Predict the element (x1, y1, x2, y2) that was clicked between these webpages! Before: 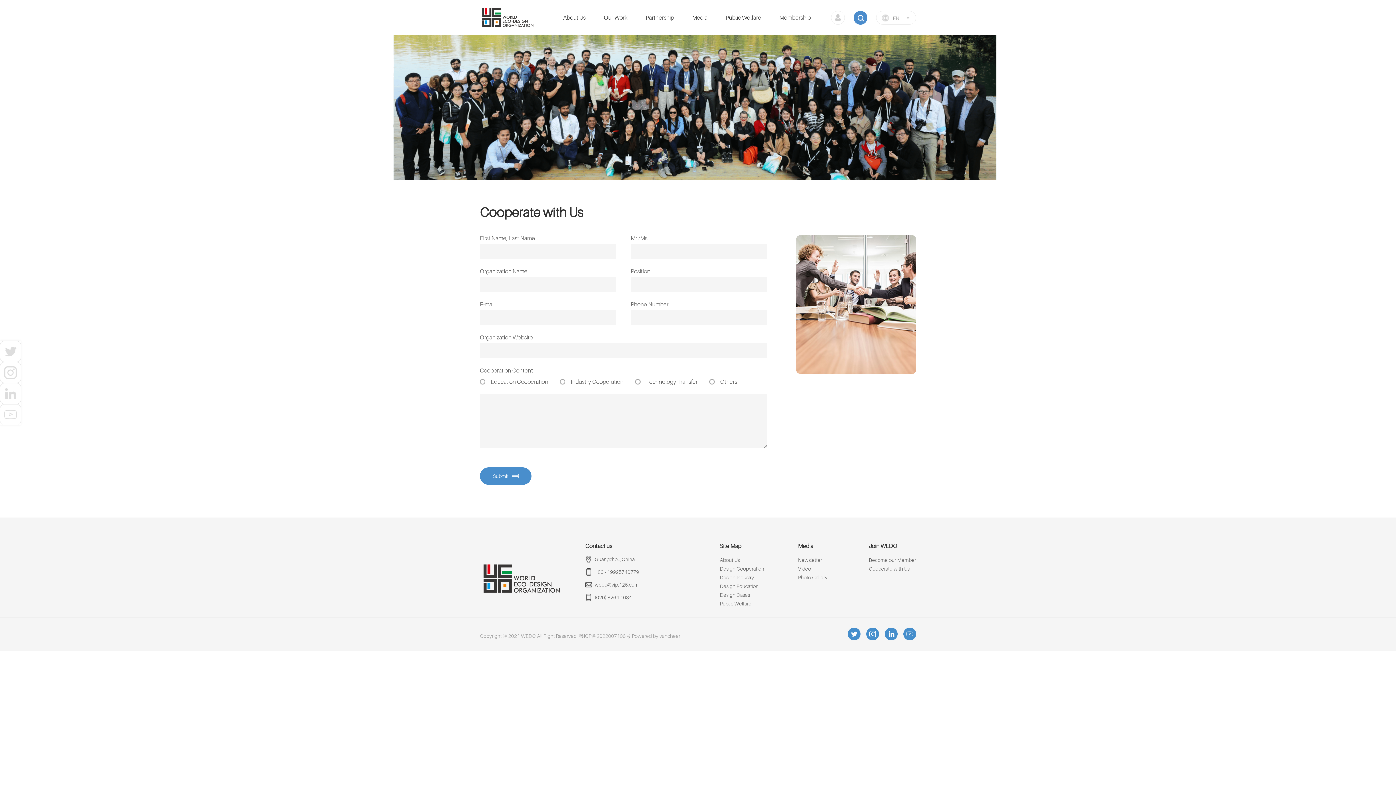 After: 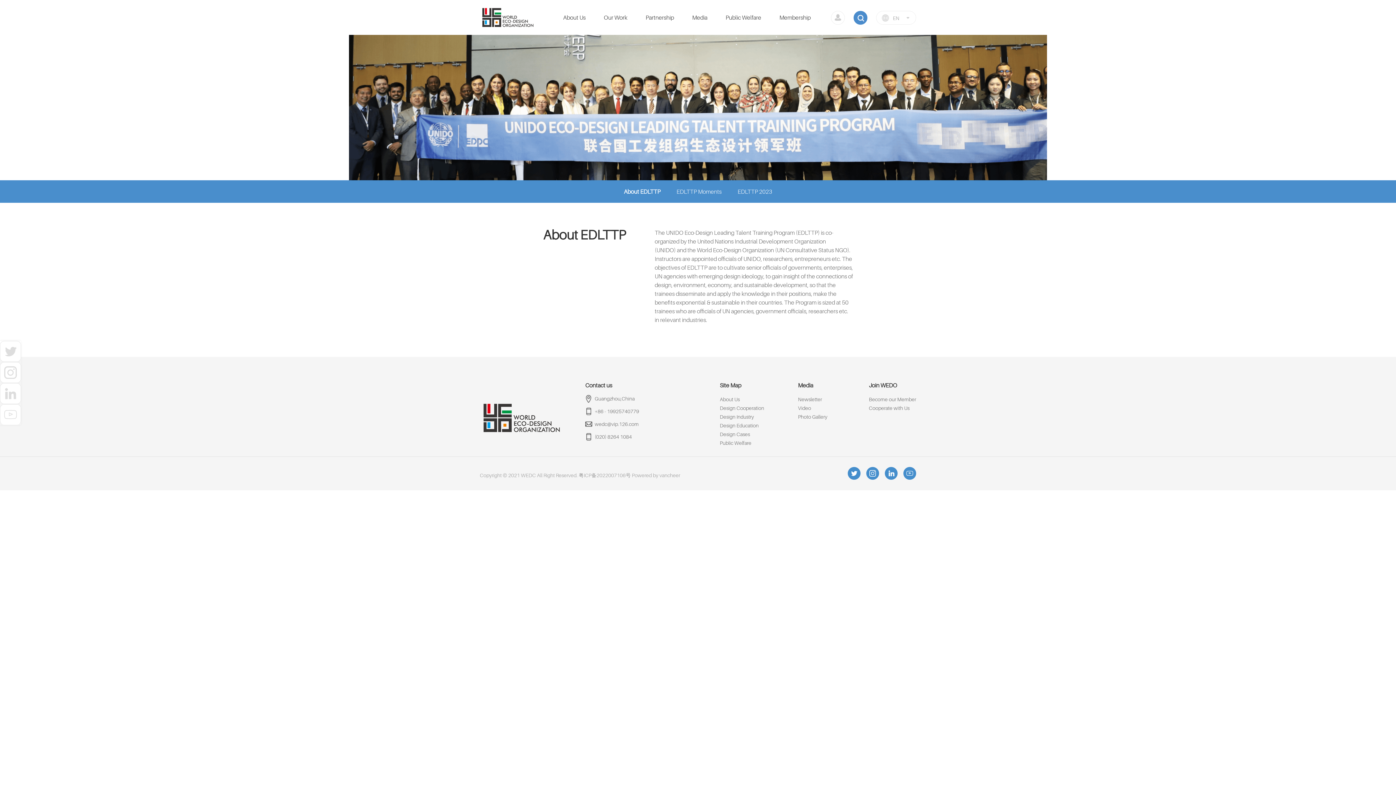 Action: bbox: (720, 583, 758, 589) label: Design Education